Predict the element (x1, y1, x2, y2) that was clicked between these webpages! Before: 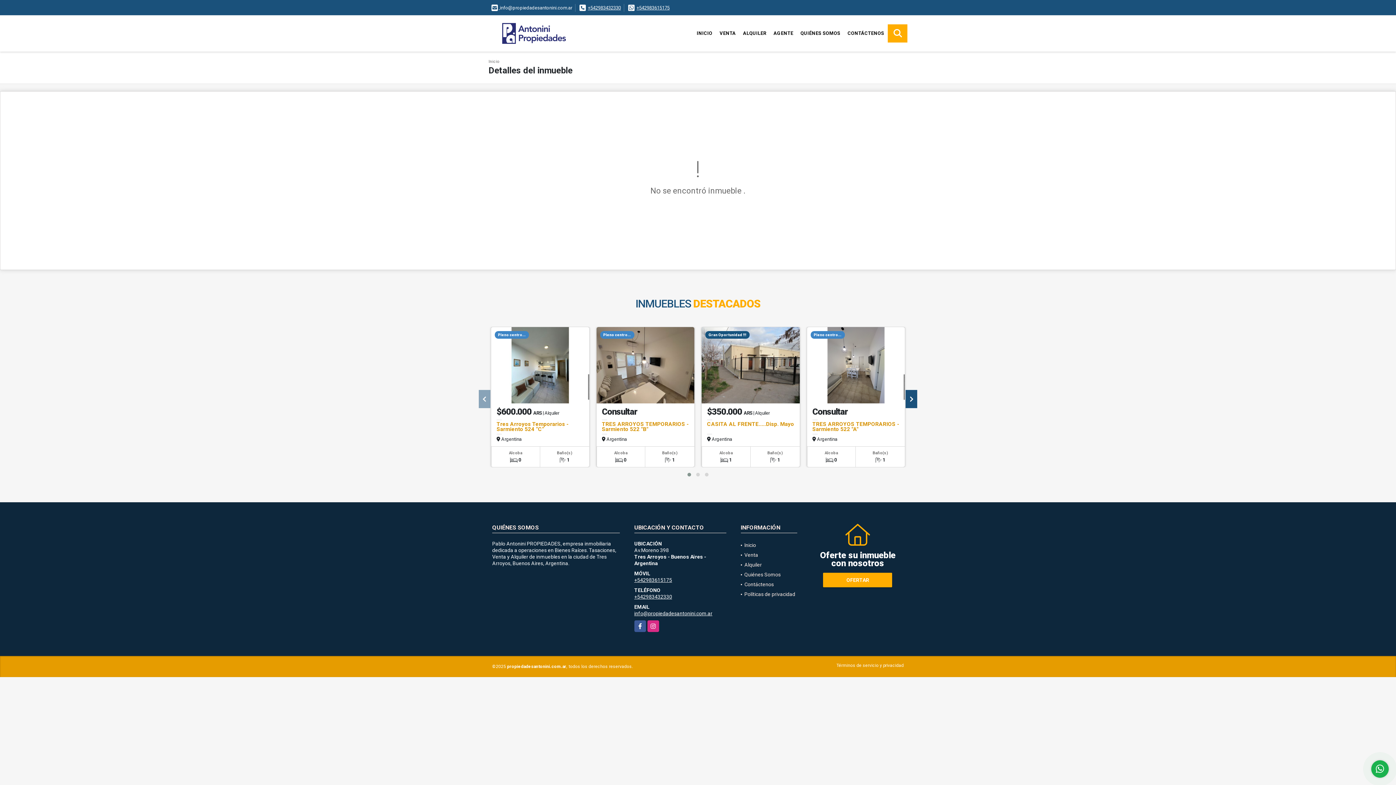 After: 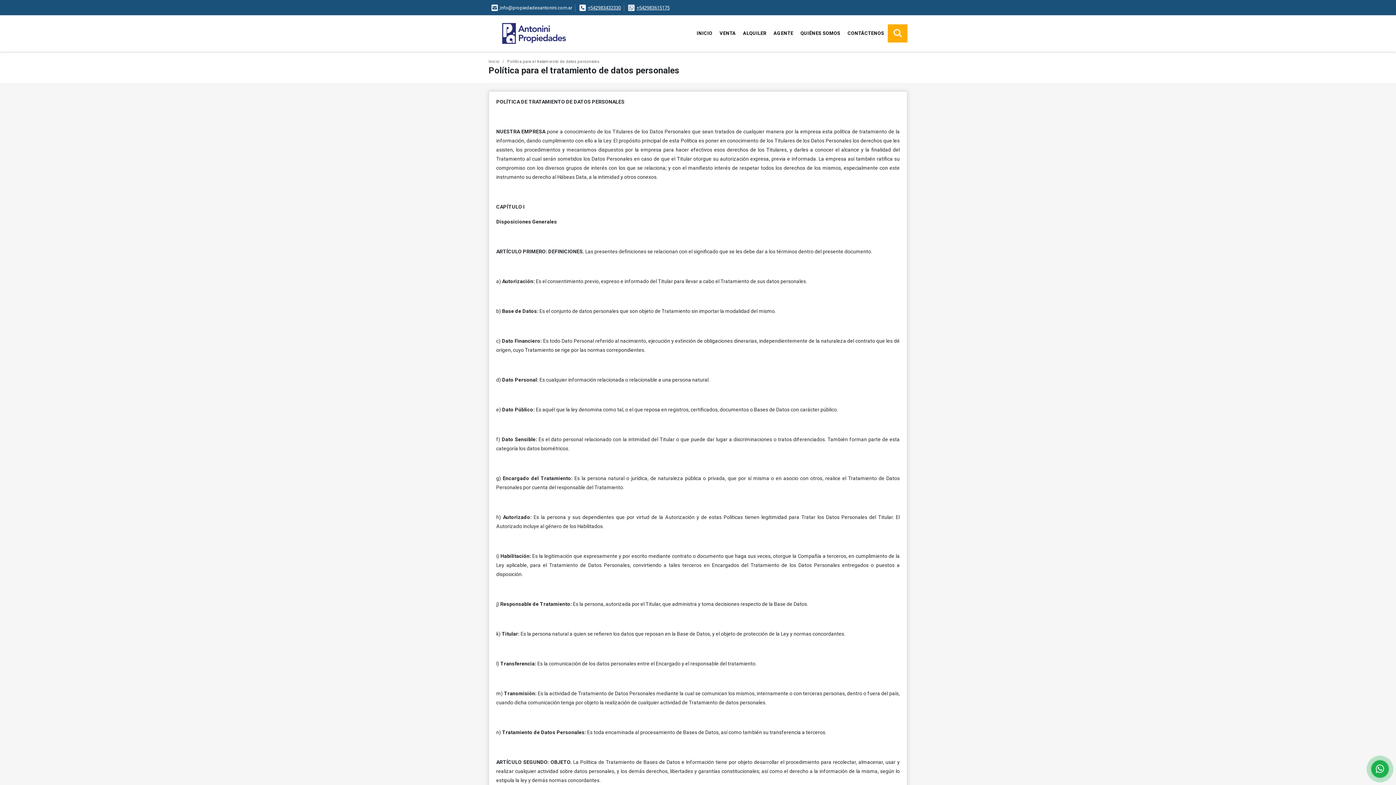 Action: bbox: (836, 663, 904, 668) label: Términos de servicio y privacidad